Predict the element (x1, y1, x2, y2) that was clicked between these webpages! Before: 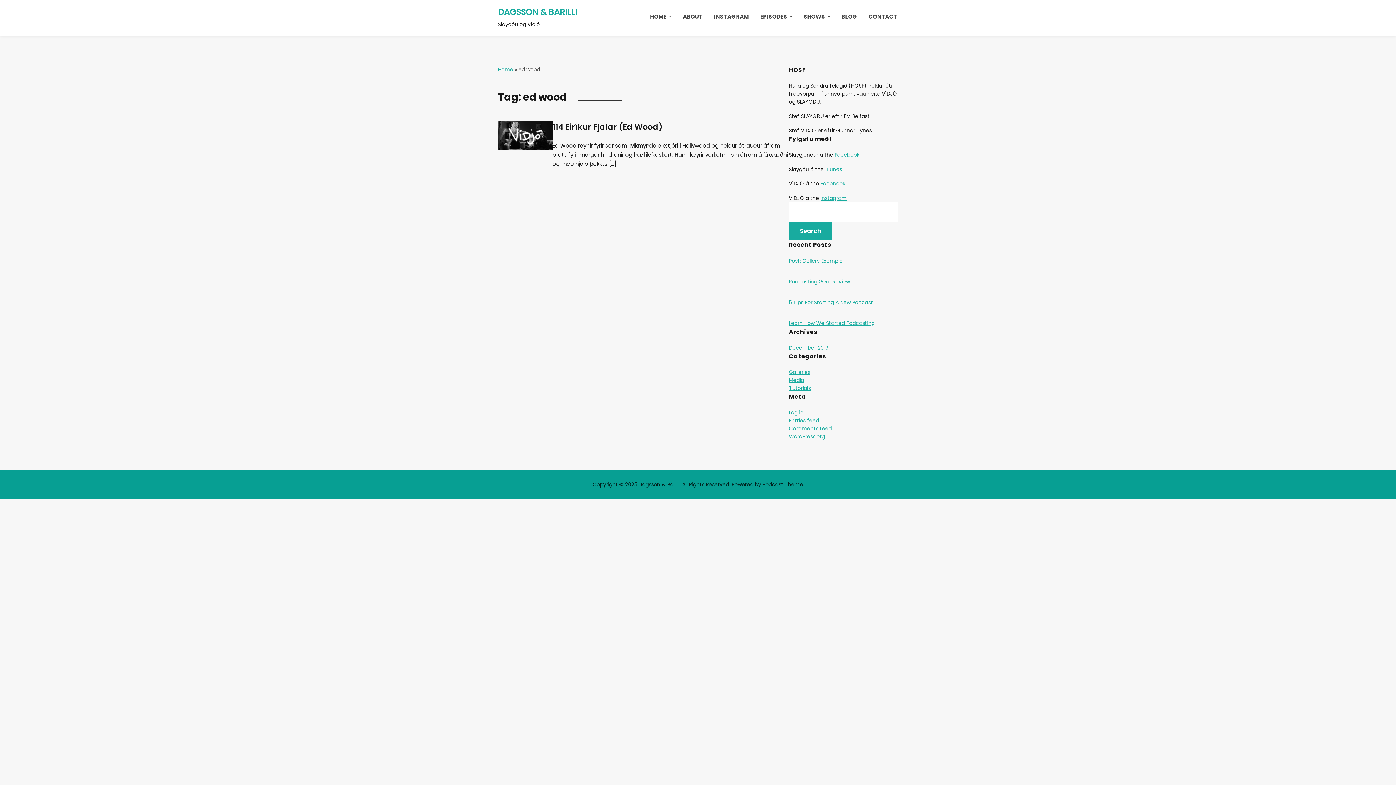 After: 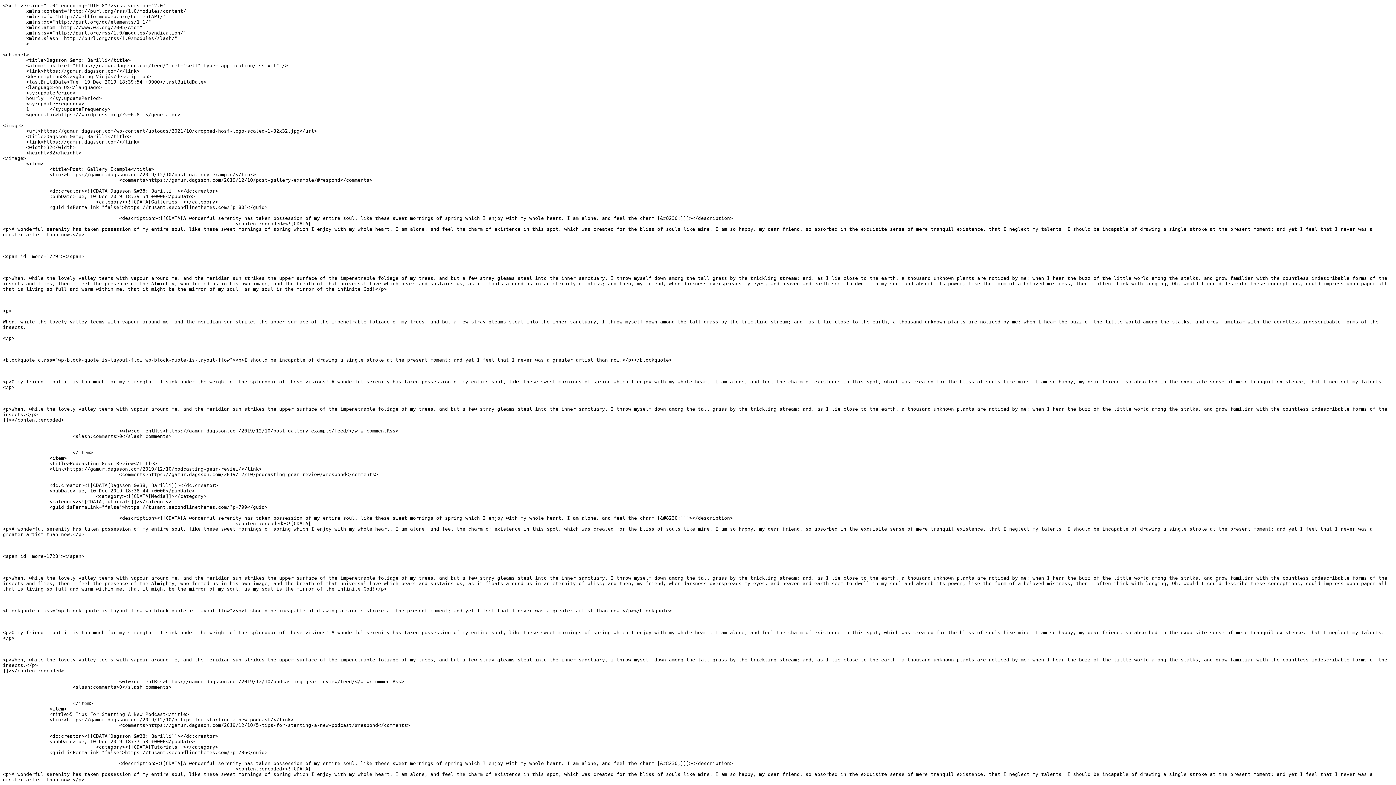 Action: bbox: (789, 416, 819, 424) label: Entries feed